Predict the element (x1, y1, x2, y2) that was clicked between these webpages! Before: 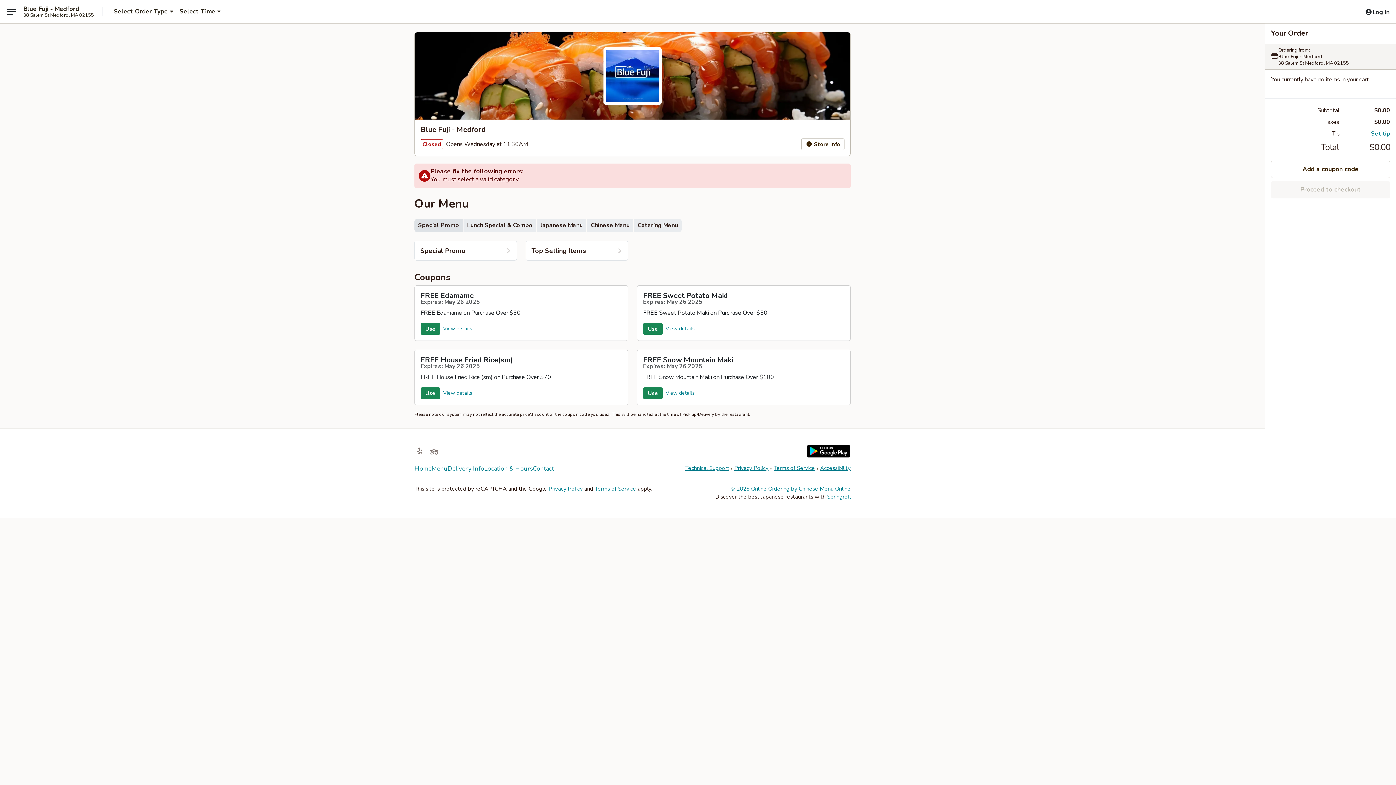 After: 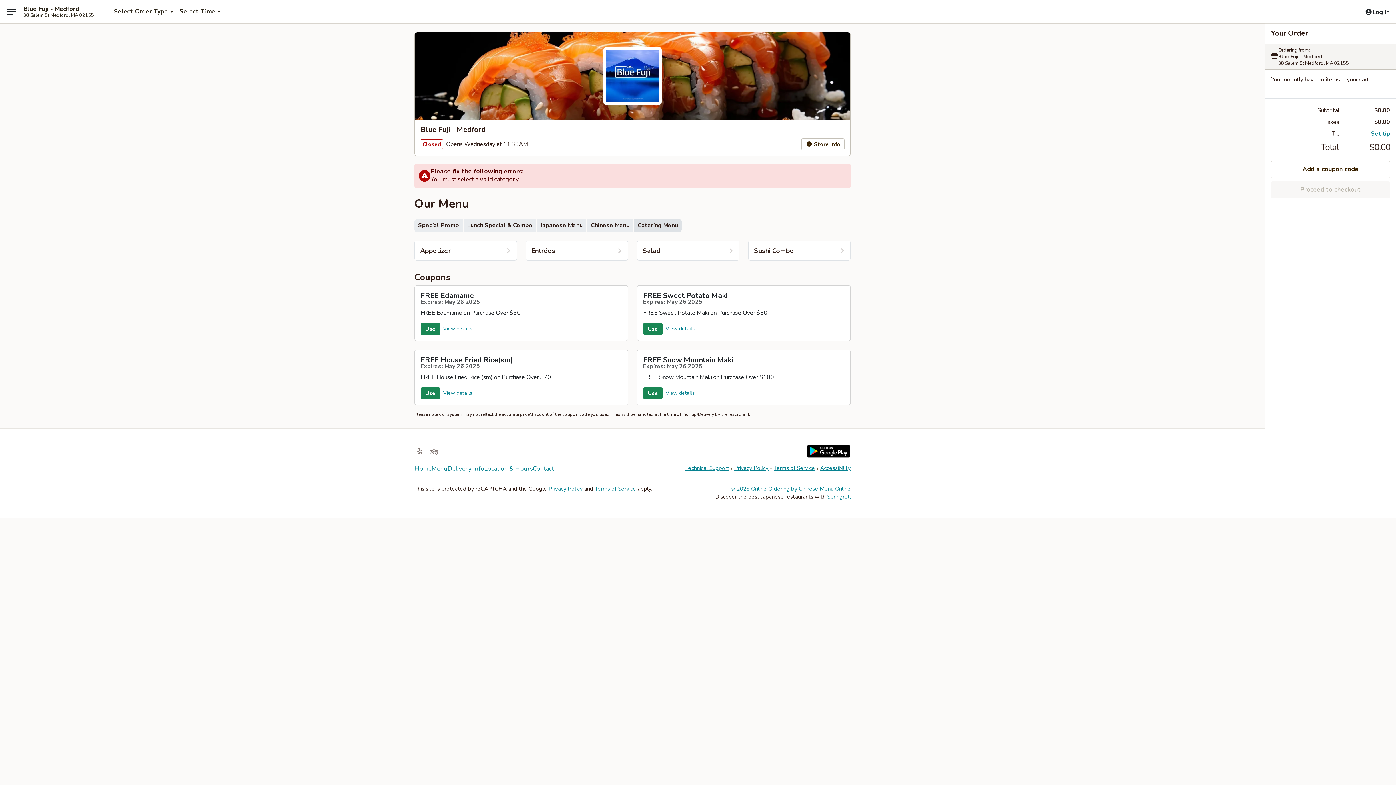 Action: label: Catering Menu bbox: (634, 219, 681, 232)